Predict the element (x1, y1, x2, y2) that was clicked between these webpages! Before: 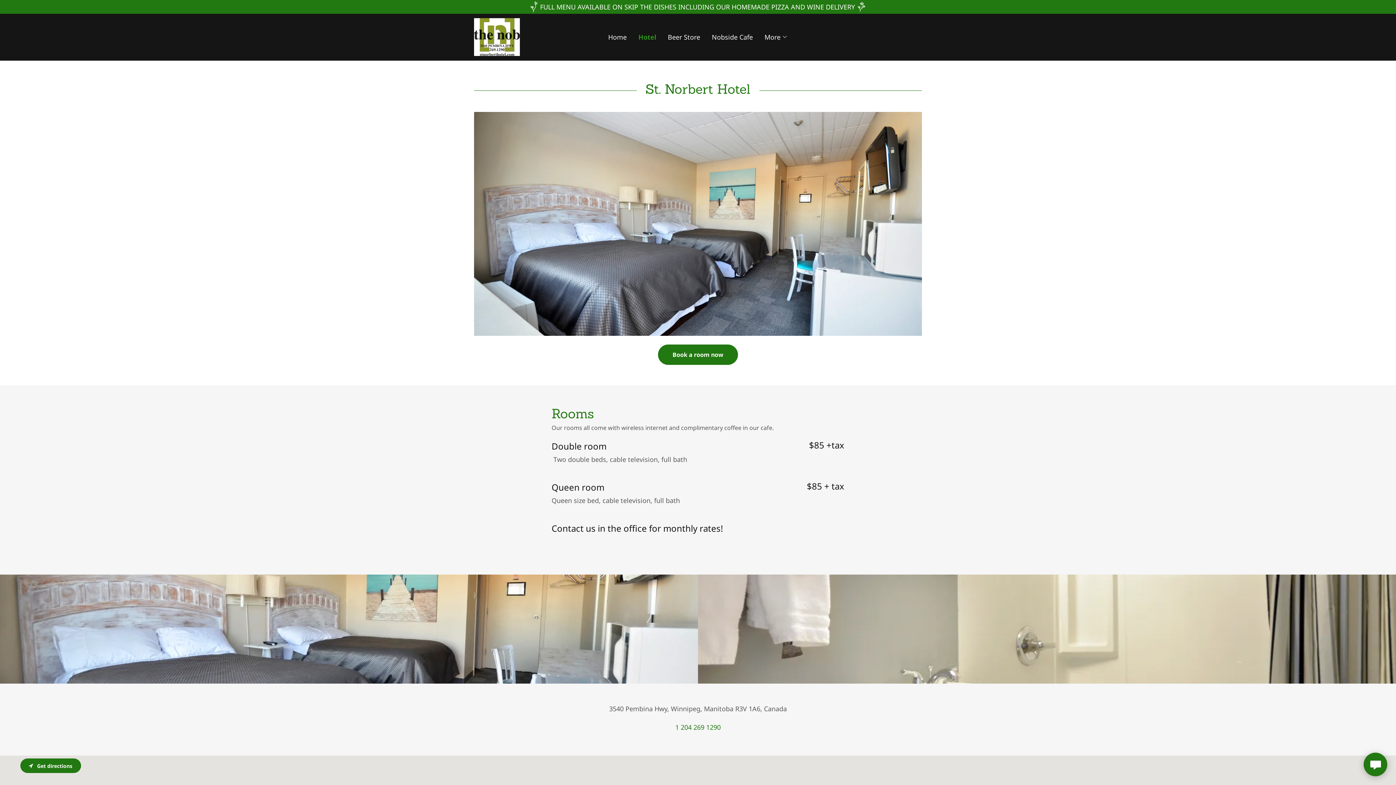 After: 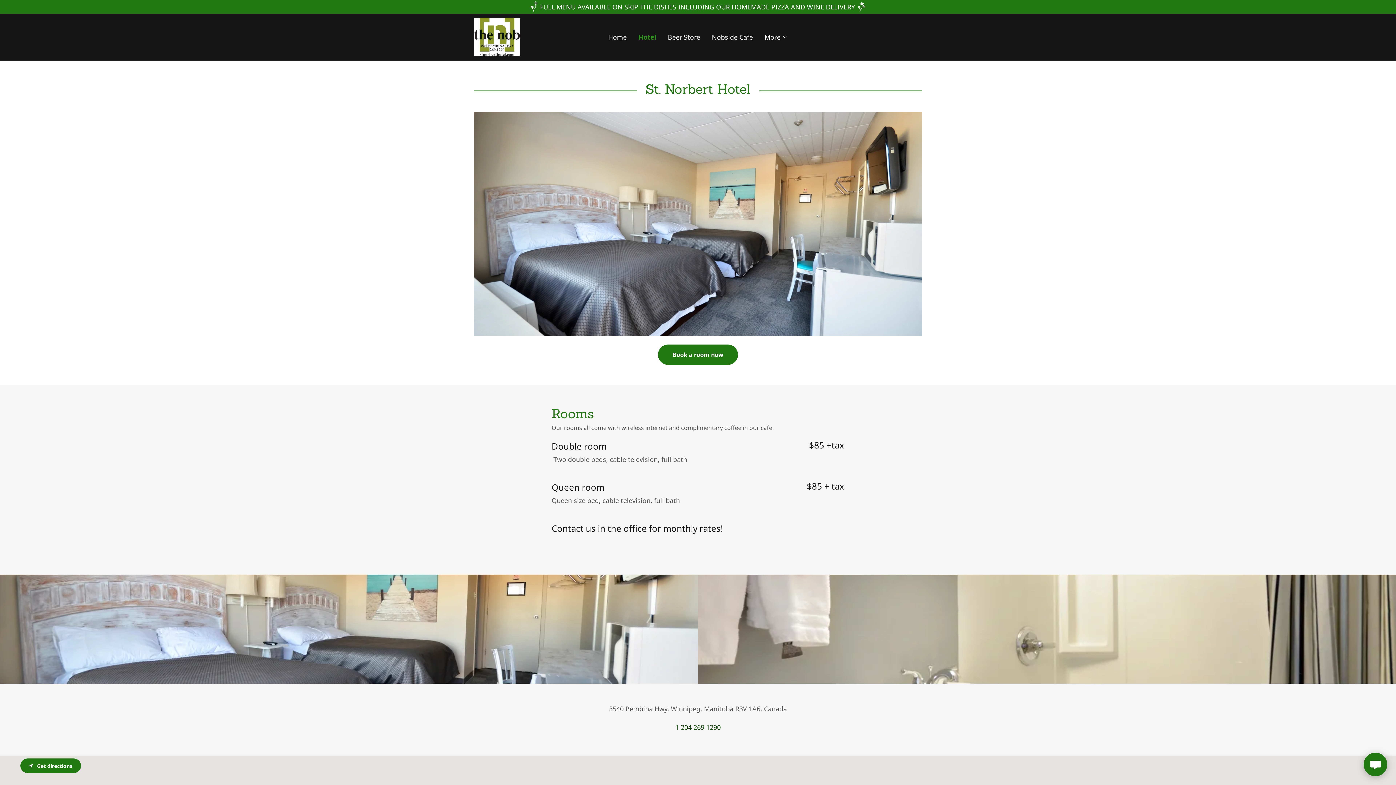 Action: bbox: (675, 723, 720, 732) label: 1 204 269 1290